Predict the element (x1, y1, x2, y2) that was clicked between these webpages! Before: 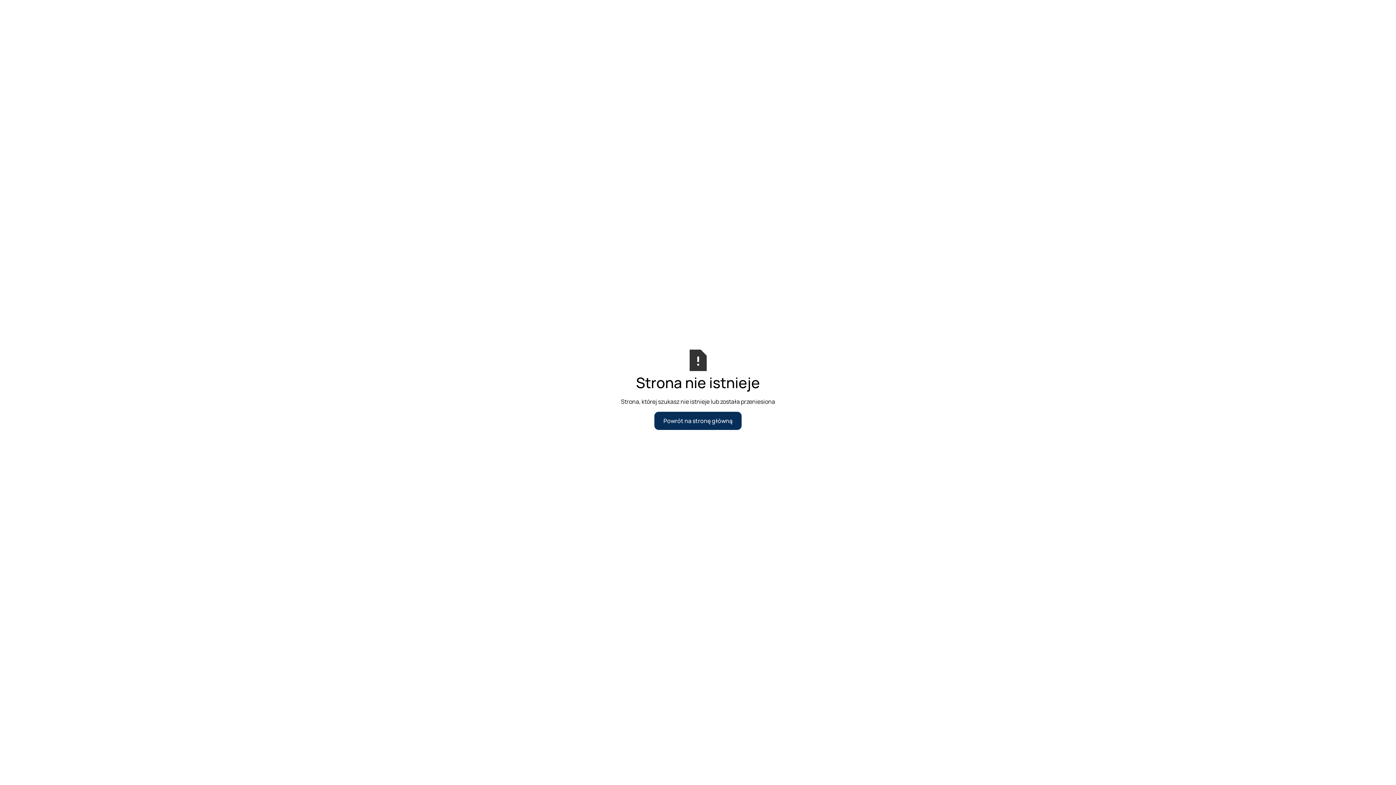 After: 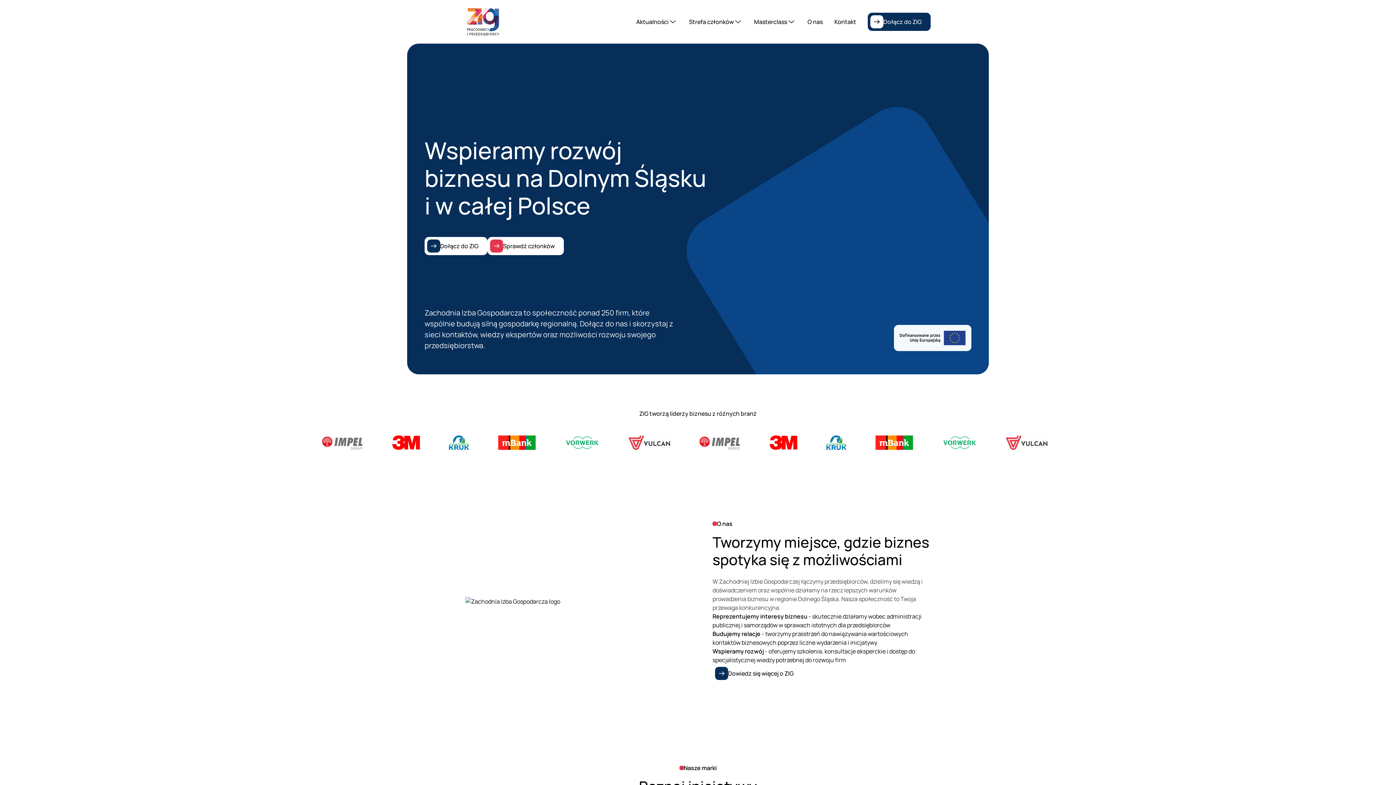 Action: label: Powrót na stronę główną bbox: (654, 412, 741, 430)